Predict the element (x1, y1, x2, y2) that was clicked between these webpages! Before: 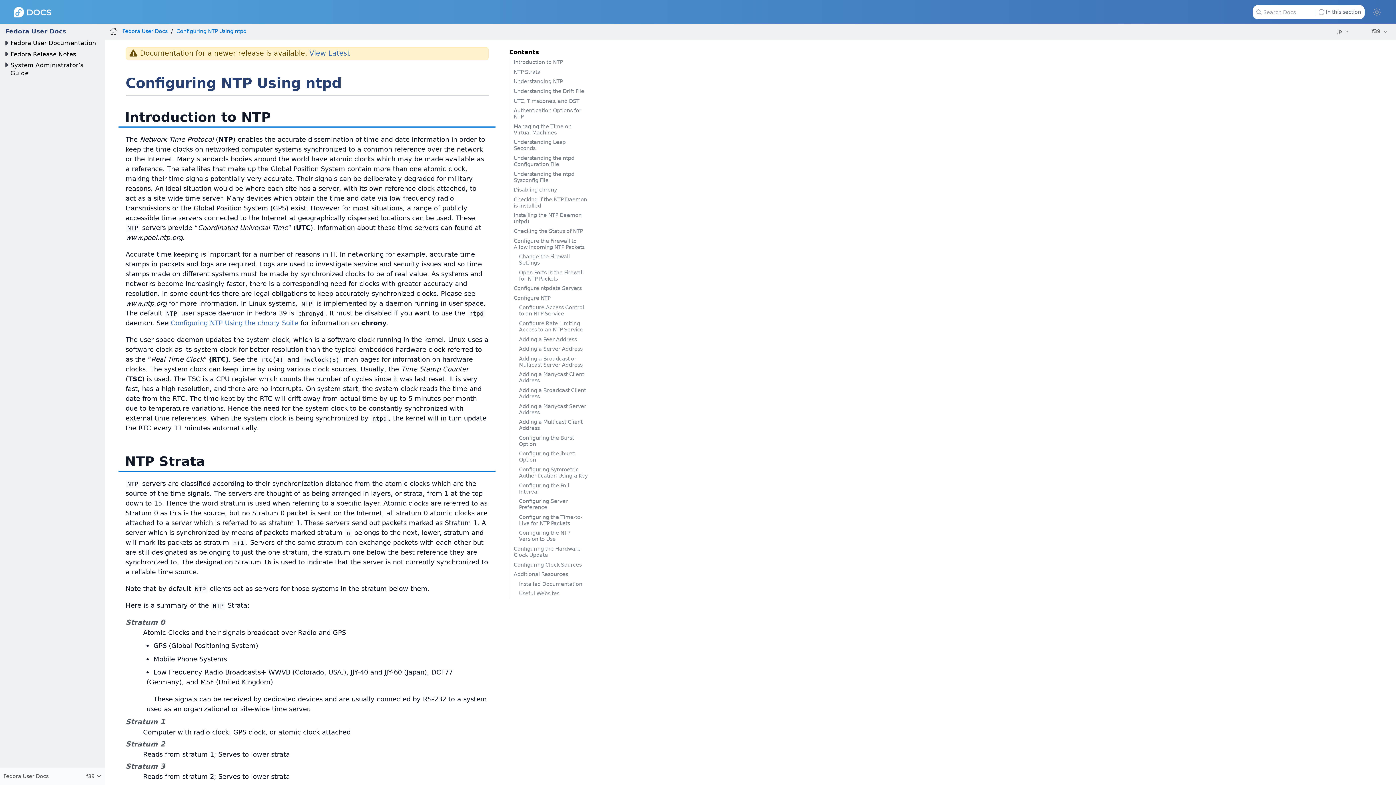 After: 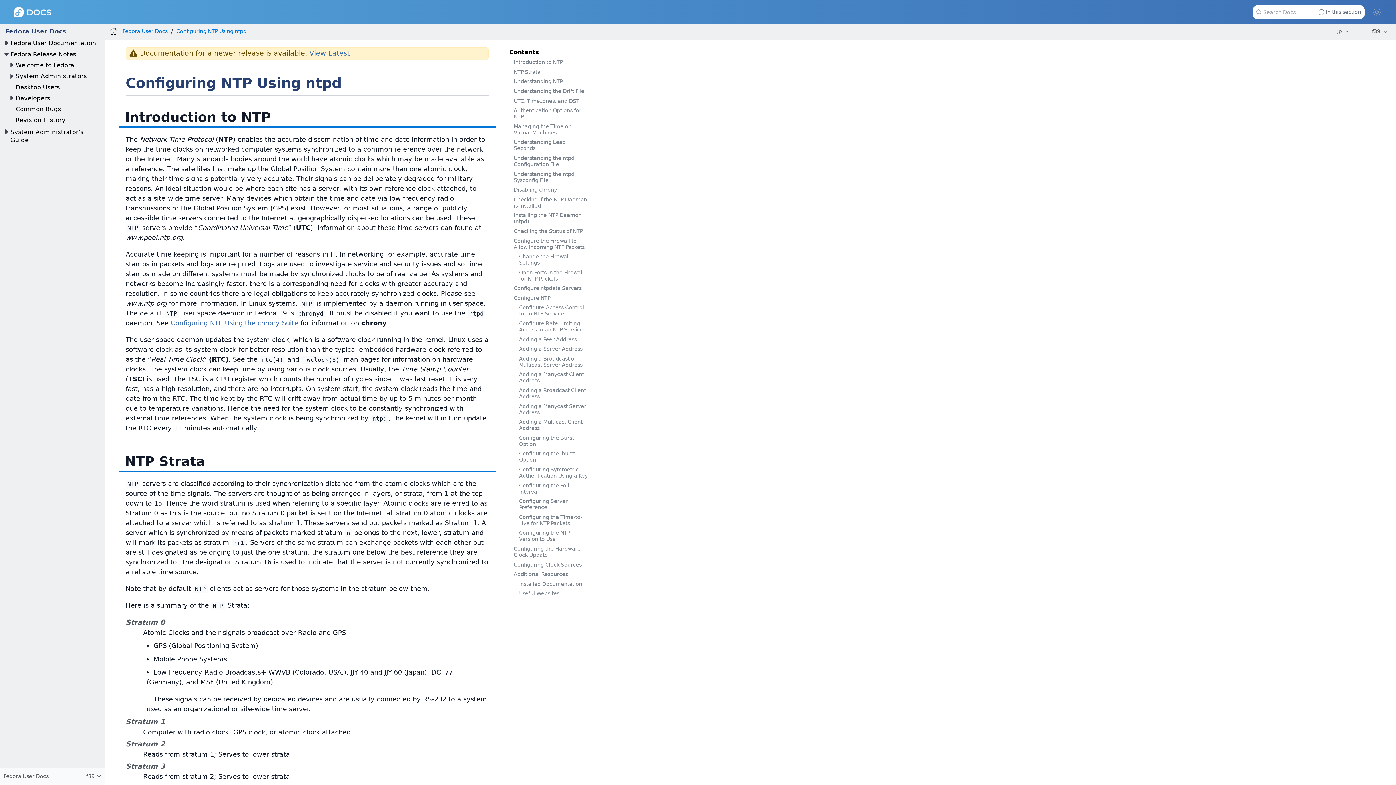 Action: bbox: (2, 50, 10, 58)